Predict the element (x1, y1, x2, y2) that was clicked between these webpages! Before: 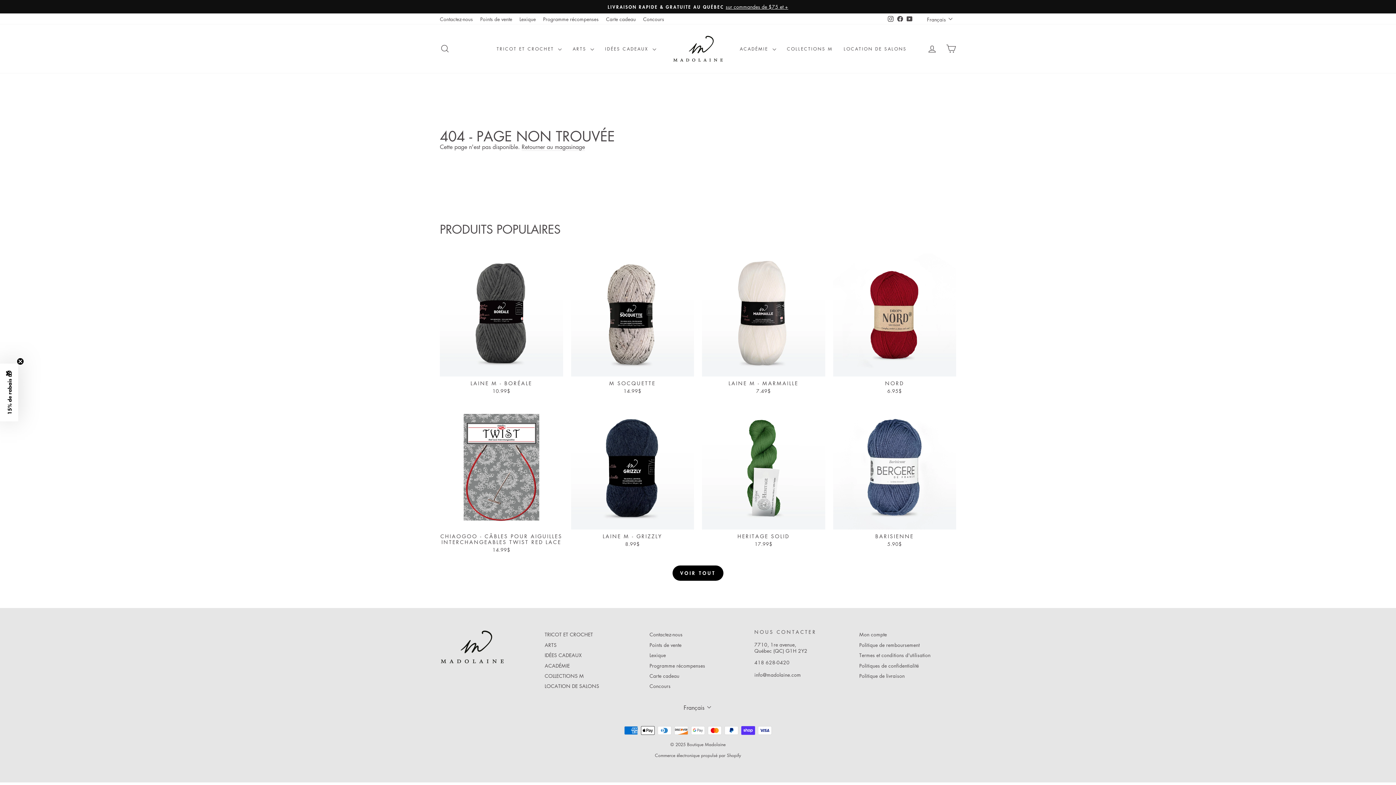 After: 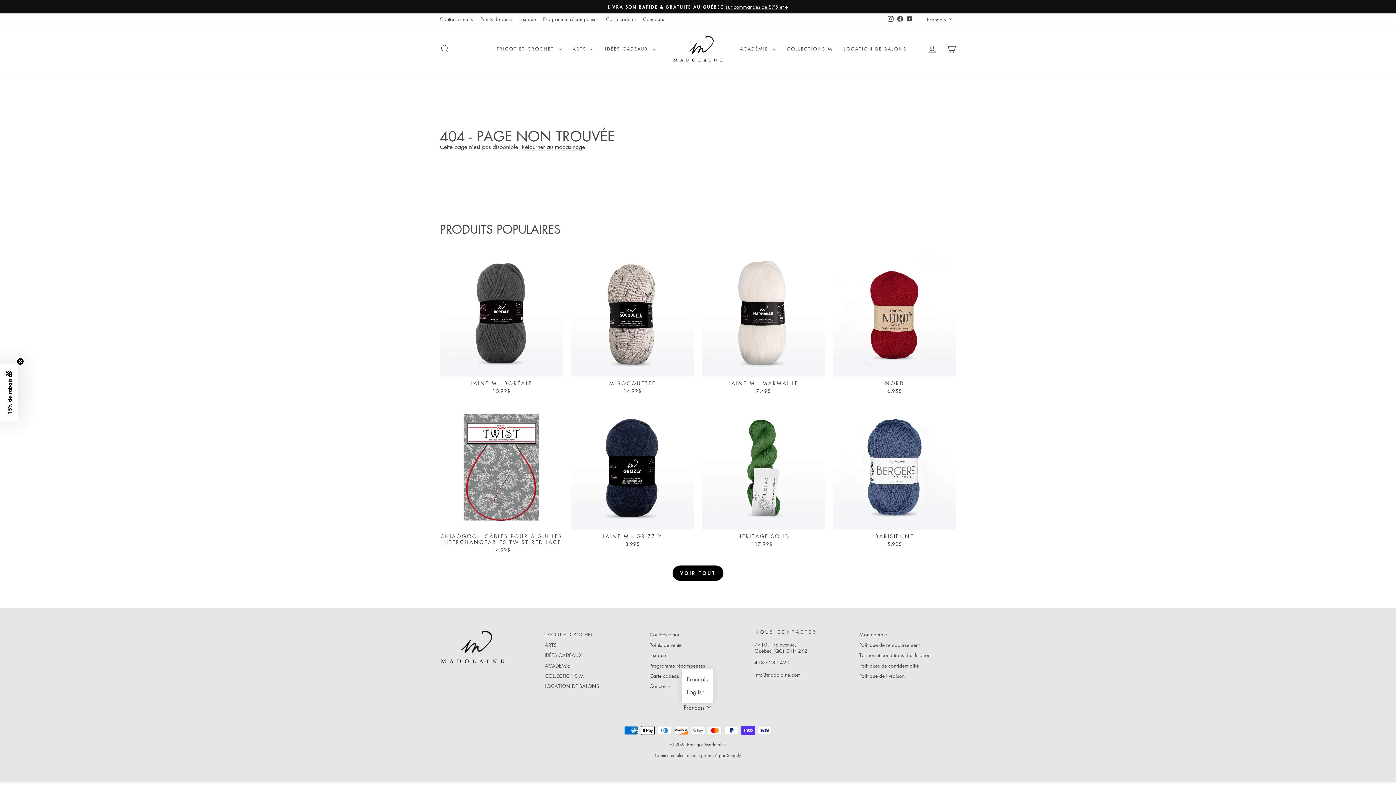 Action: bbox: (681, 703, 714, 711) label: Français